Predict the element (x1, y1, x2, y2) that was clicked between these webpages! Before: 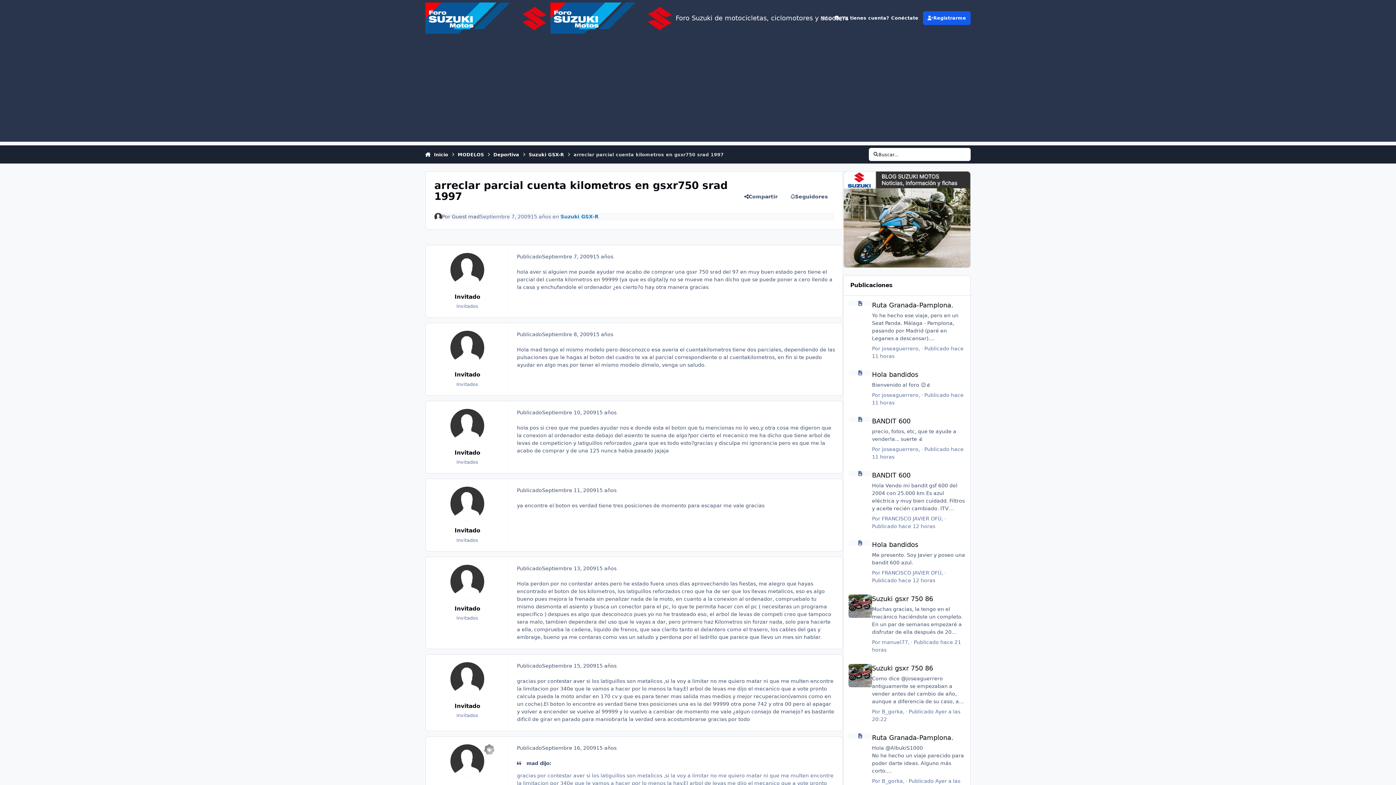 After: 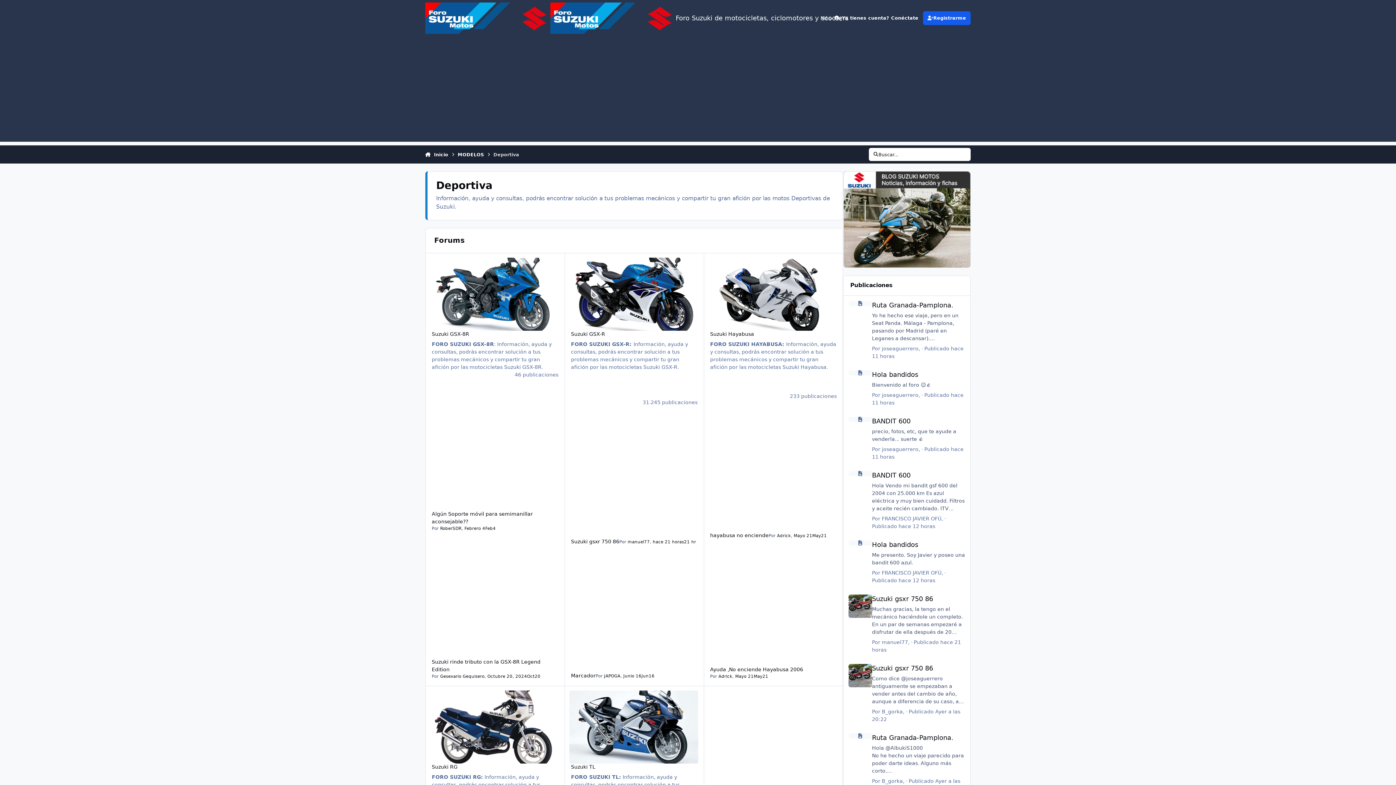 Action: label: Deportiva bbox: (493, 147, 519, 161)